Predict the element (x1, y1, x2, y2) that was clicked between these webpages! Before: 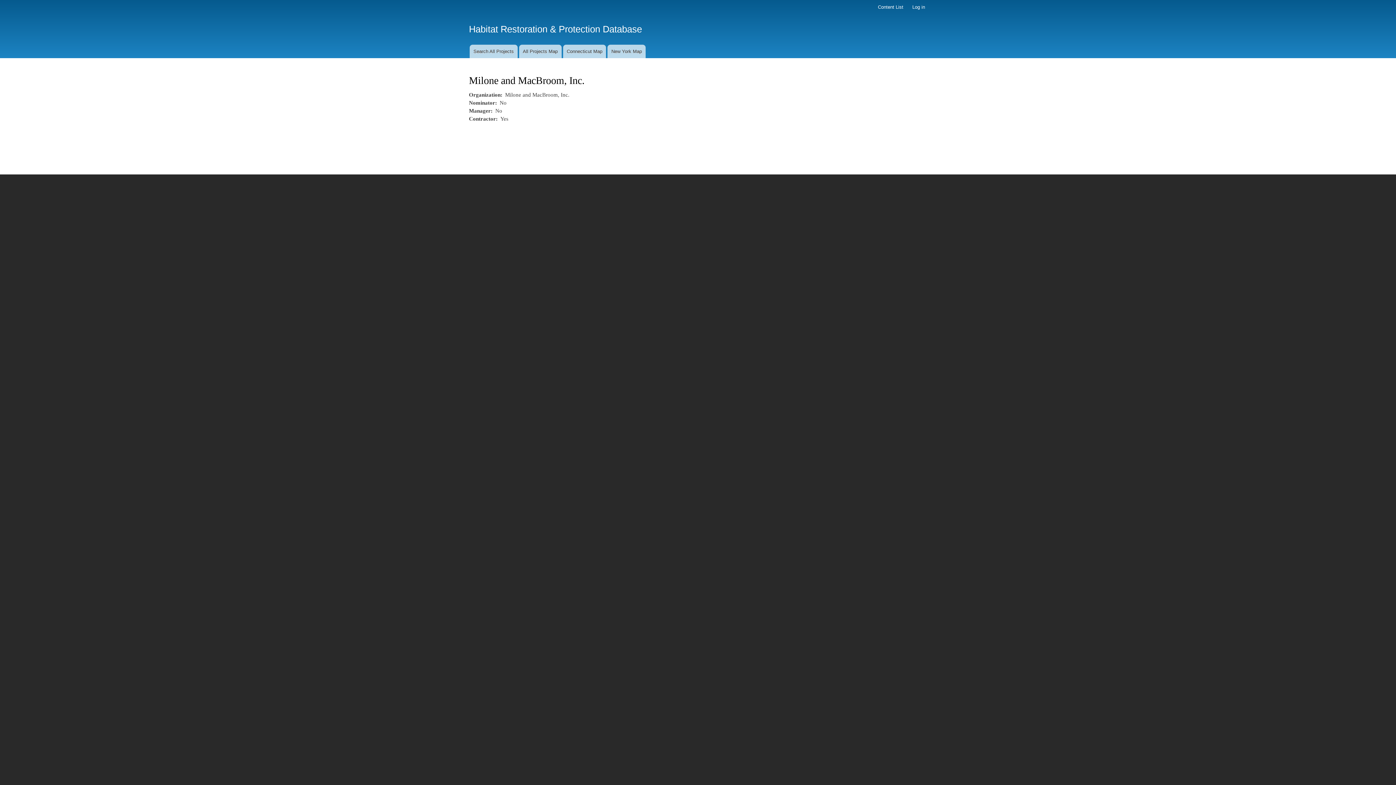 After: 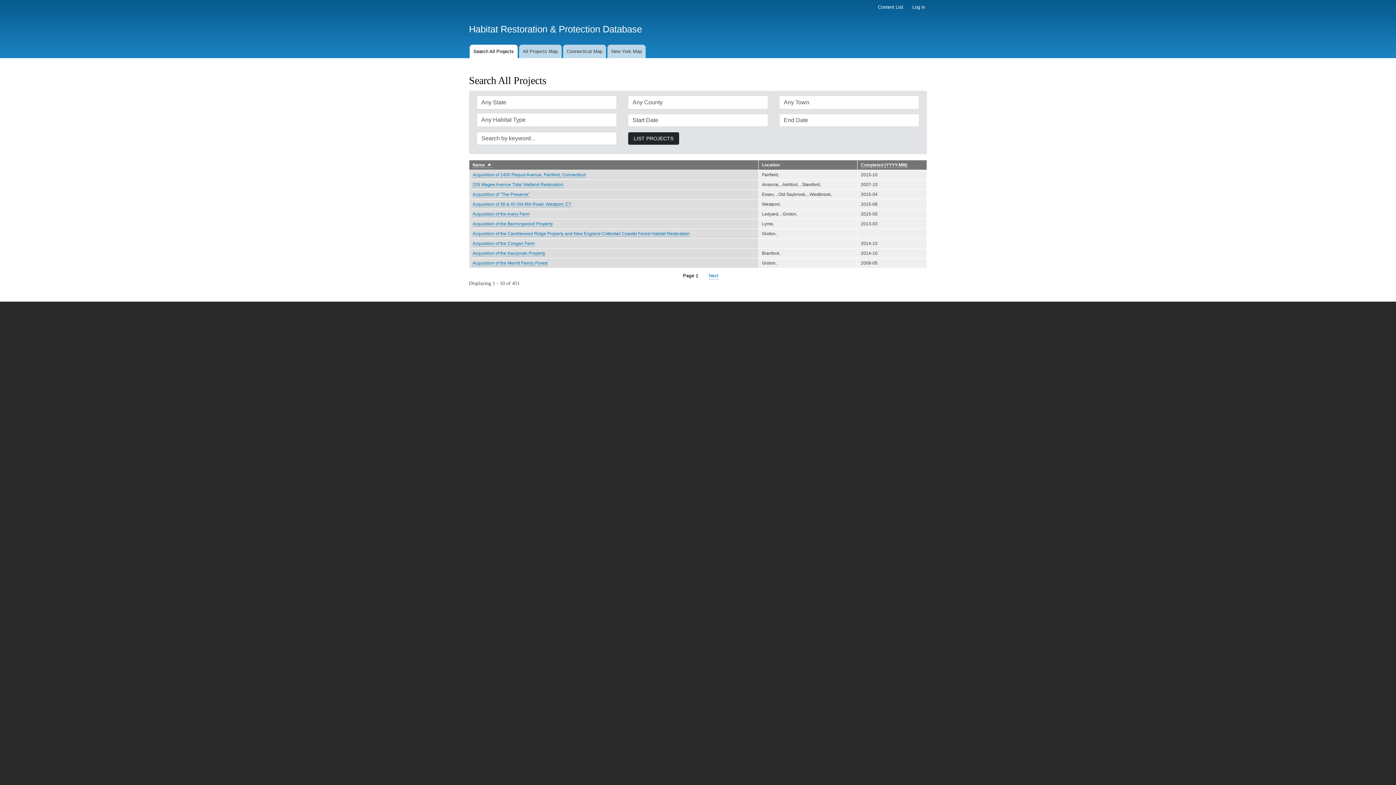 Action: label: Habitat Restoration & Protection Database bbox: (469, 23, 642, 34)